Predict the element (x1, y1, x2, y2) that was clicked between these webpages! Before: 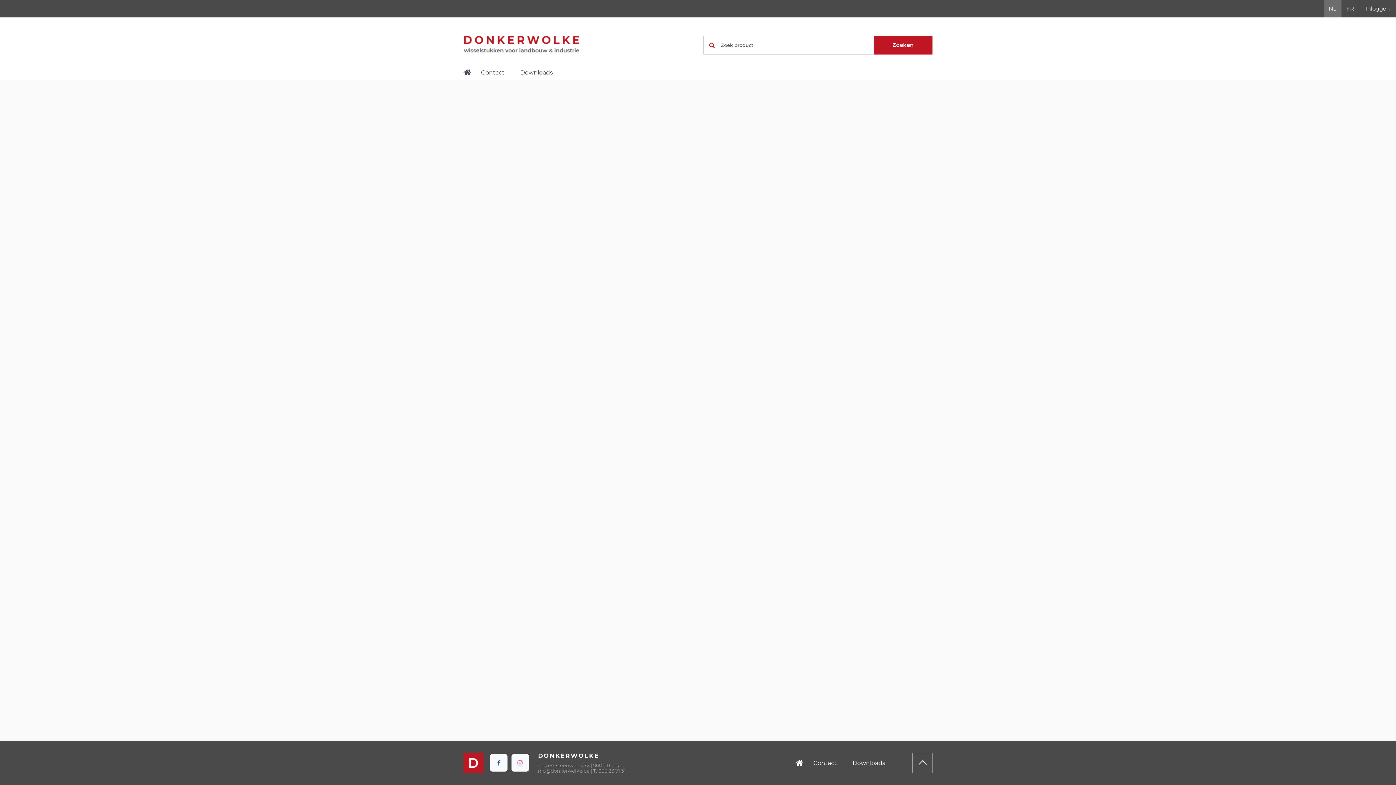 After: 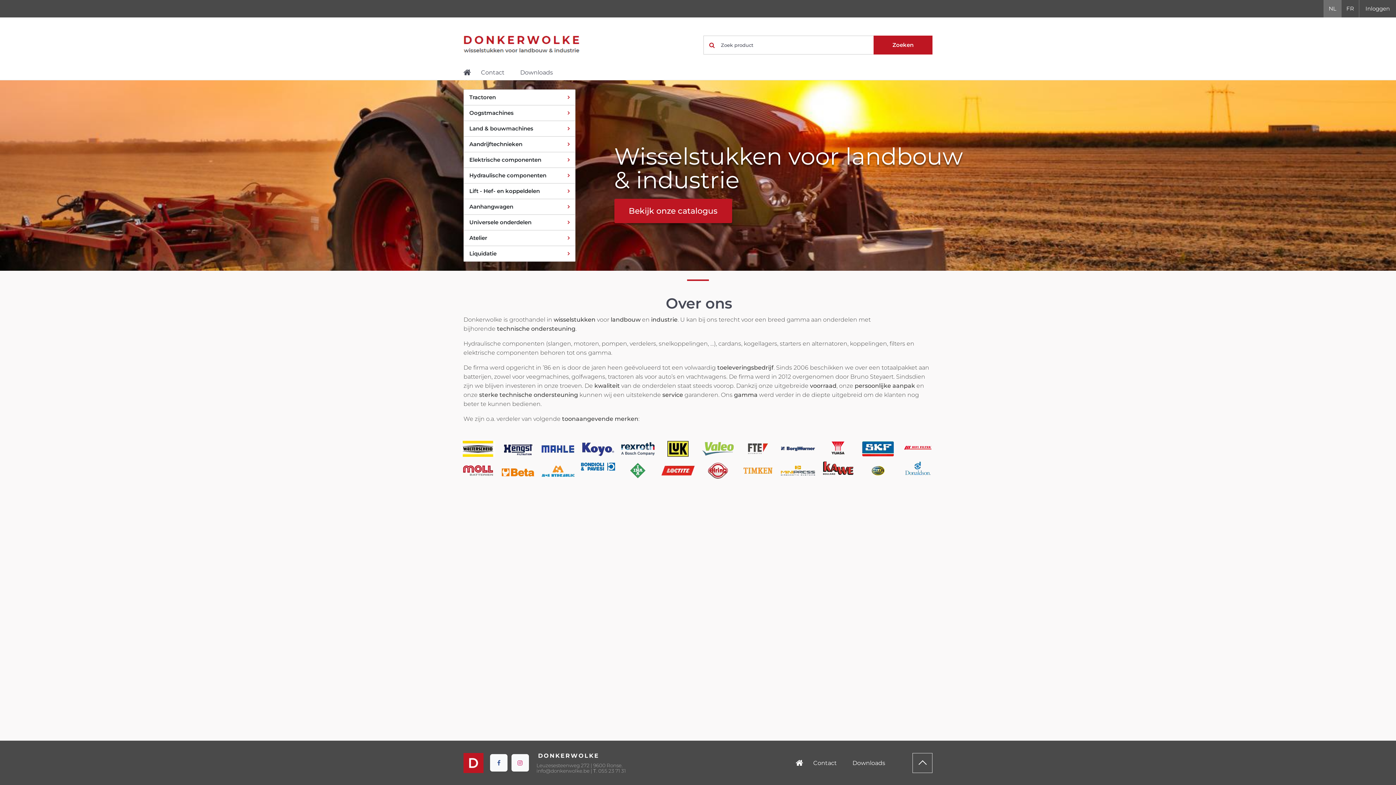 Action: bbox: (796, 759, 803, 770)